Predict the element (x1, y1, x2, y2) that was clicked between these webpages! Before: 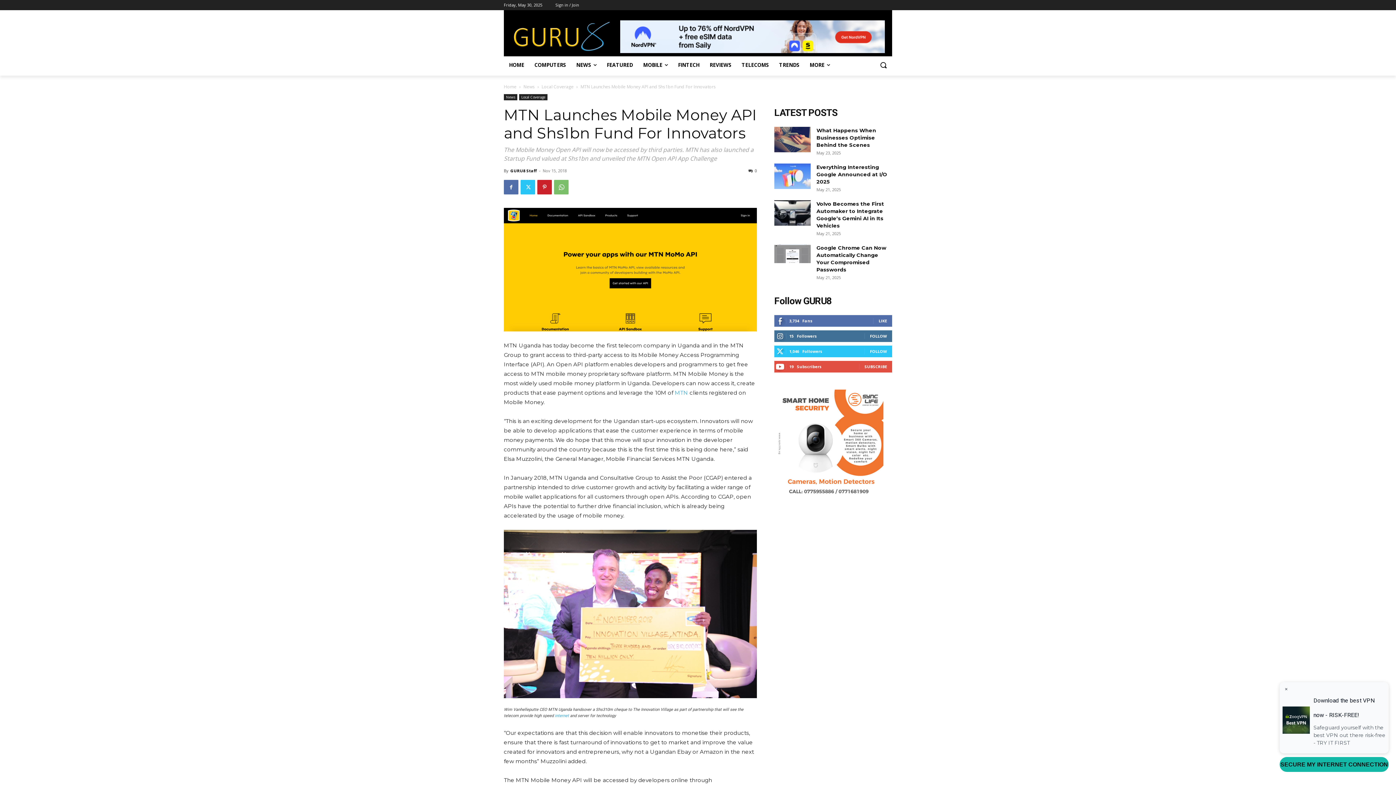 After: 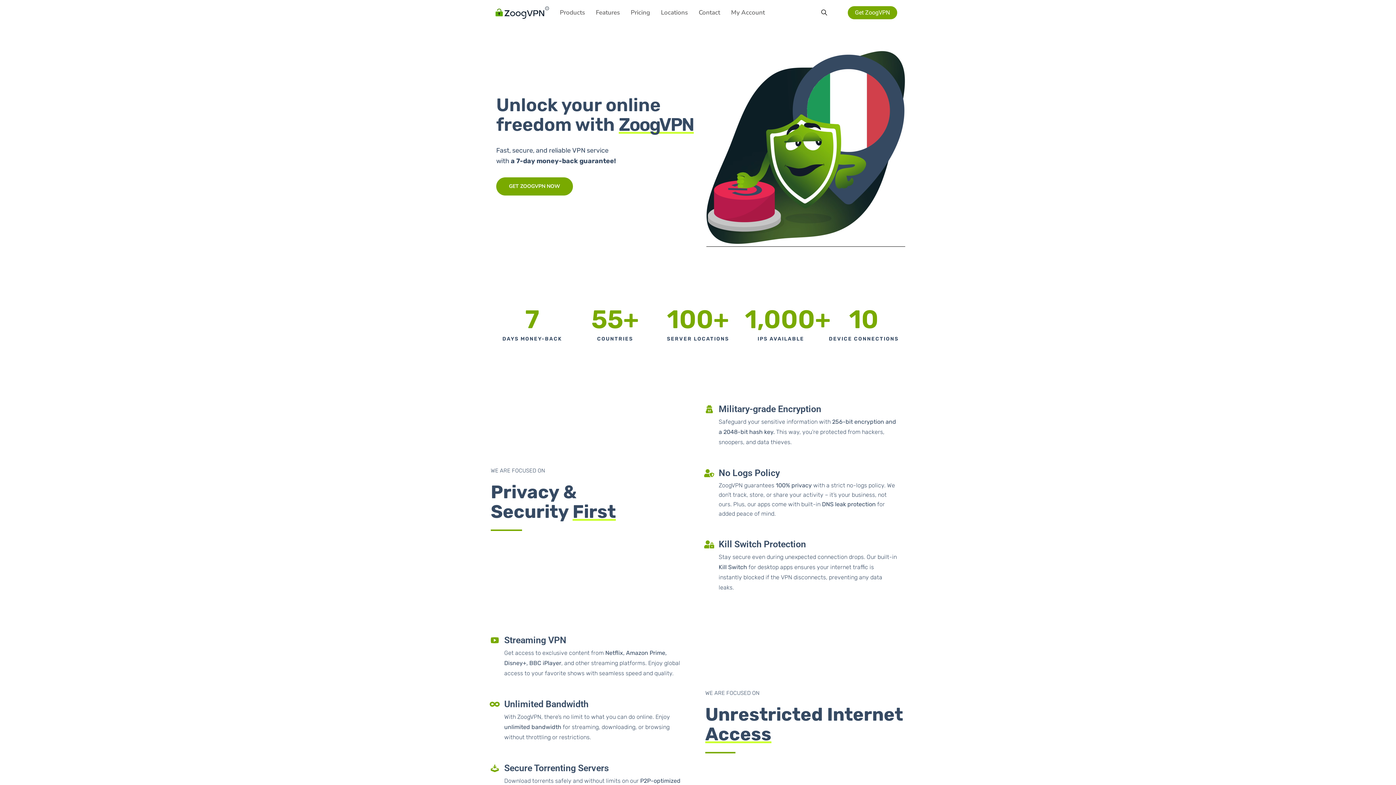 Action: label: SECURE MY INTERNET CONNECTION bbox: (1280, 757, 1389, 772)